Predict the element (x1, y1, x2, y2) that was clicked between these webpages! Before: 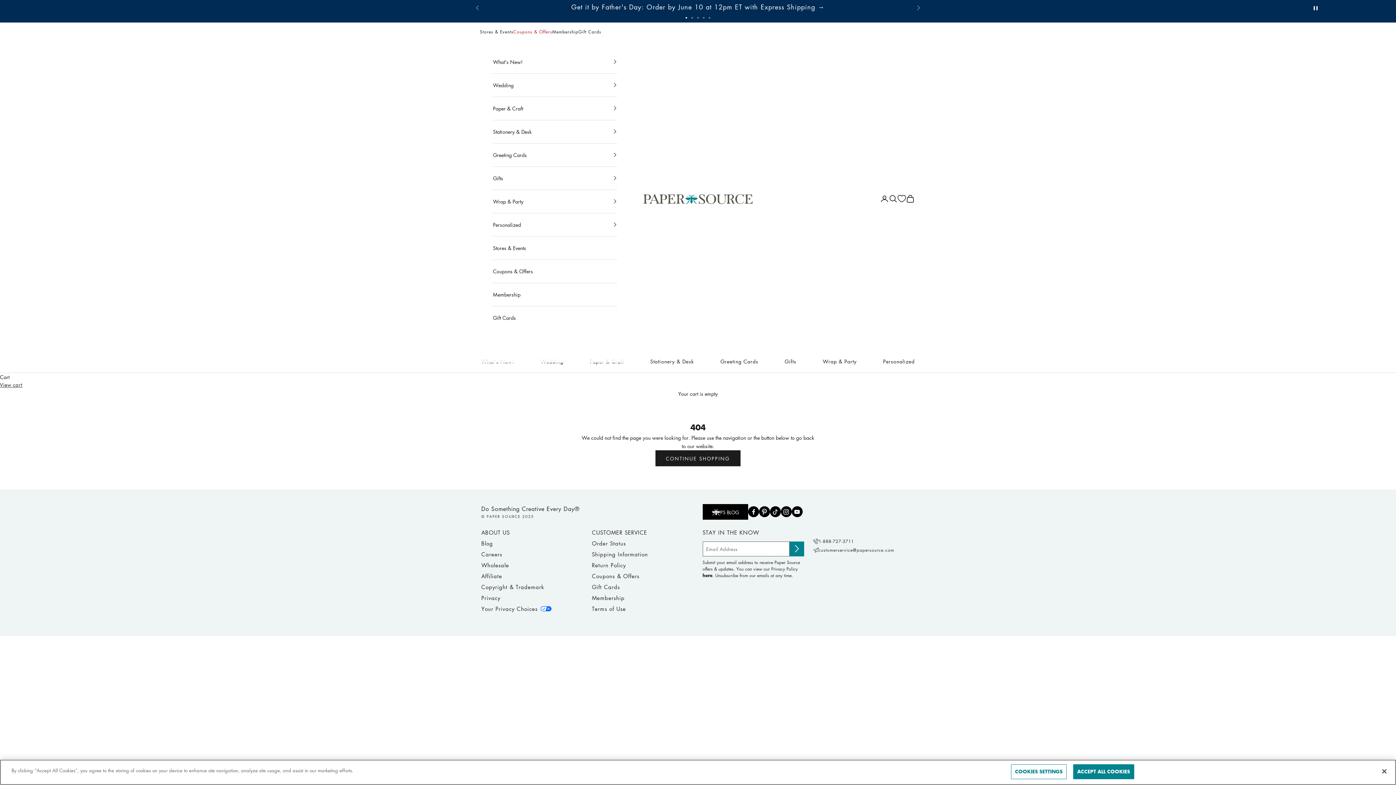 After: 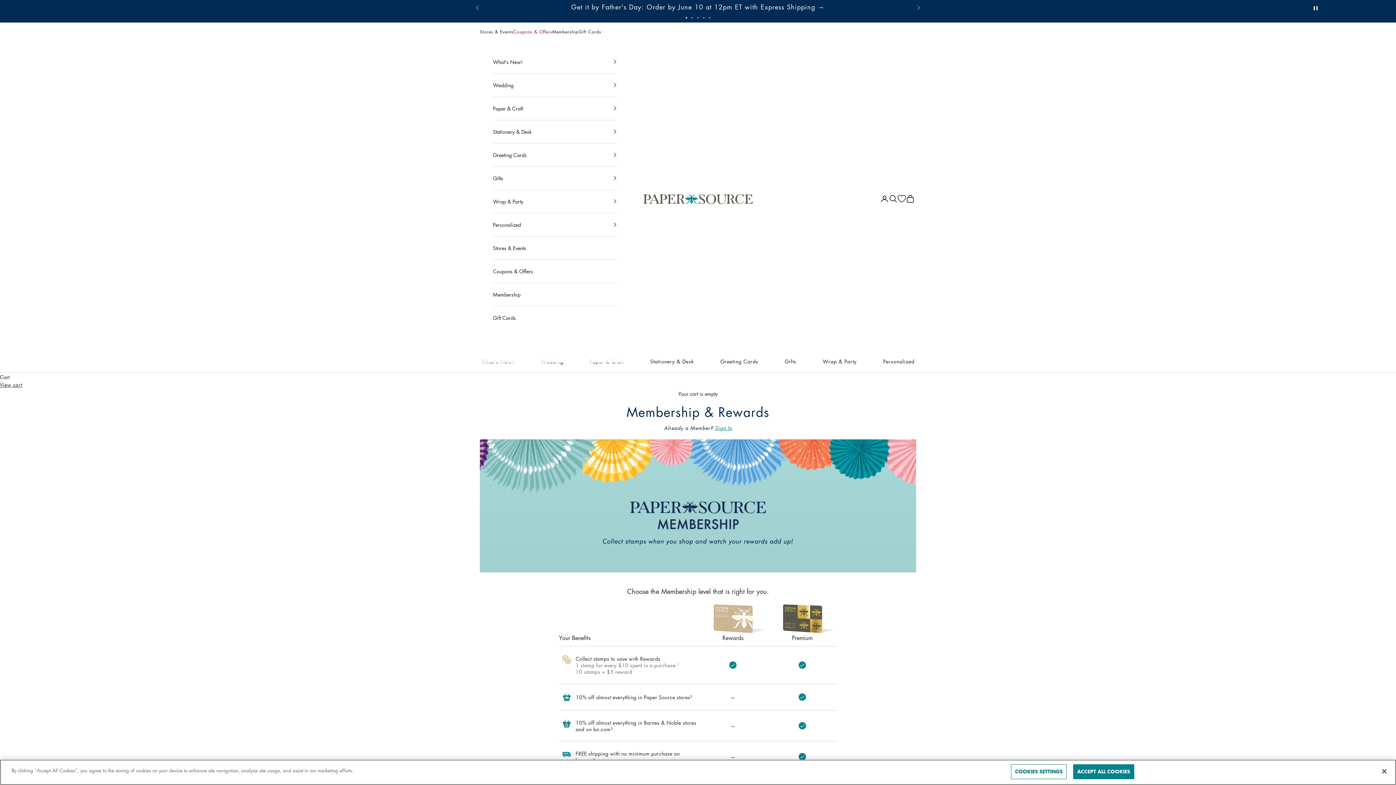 Action: label: Membership bbox: (552, 28, 578, 34)